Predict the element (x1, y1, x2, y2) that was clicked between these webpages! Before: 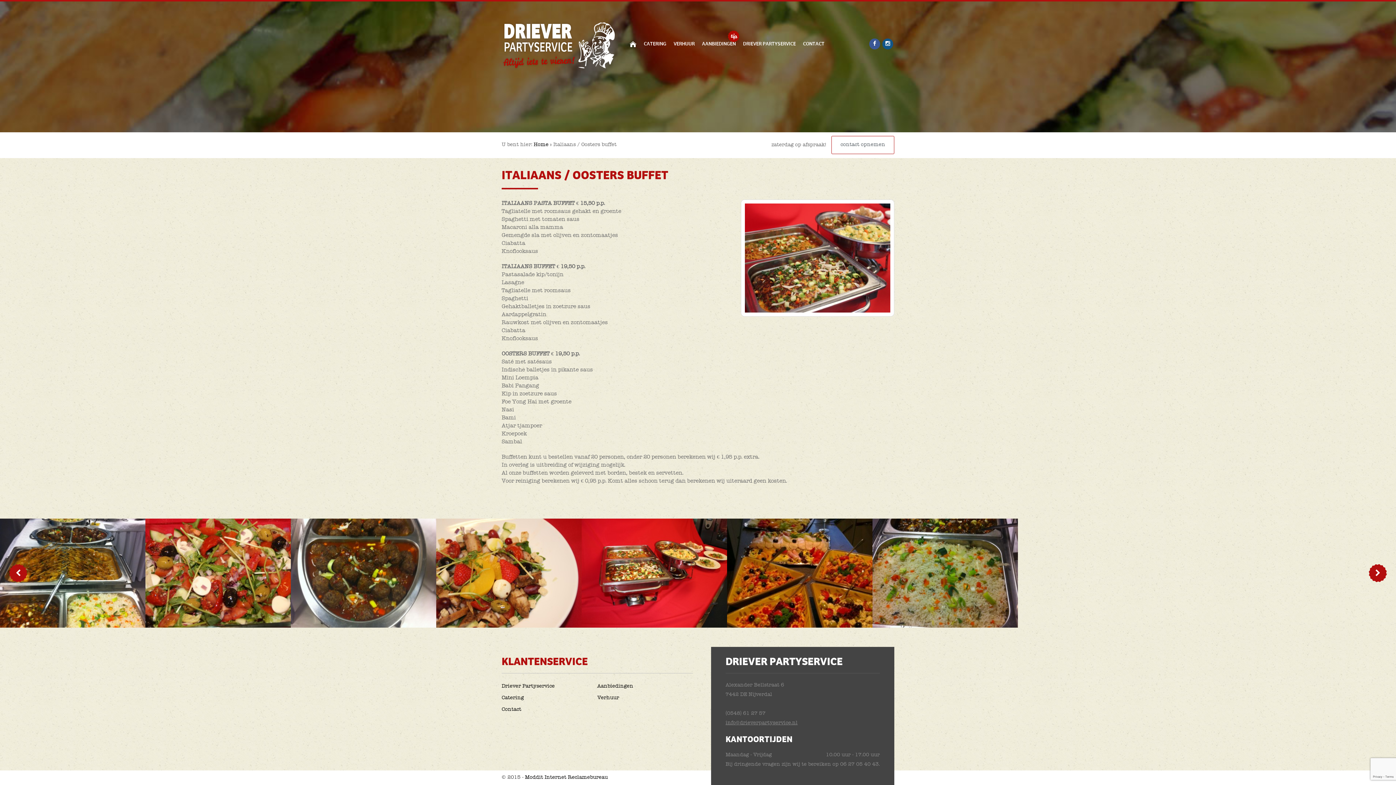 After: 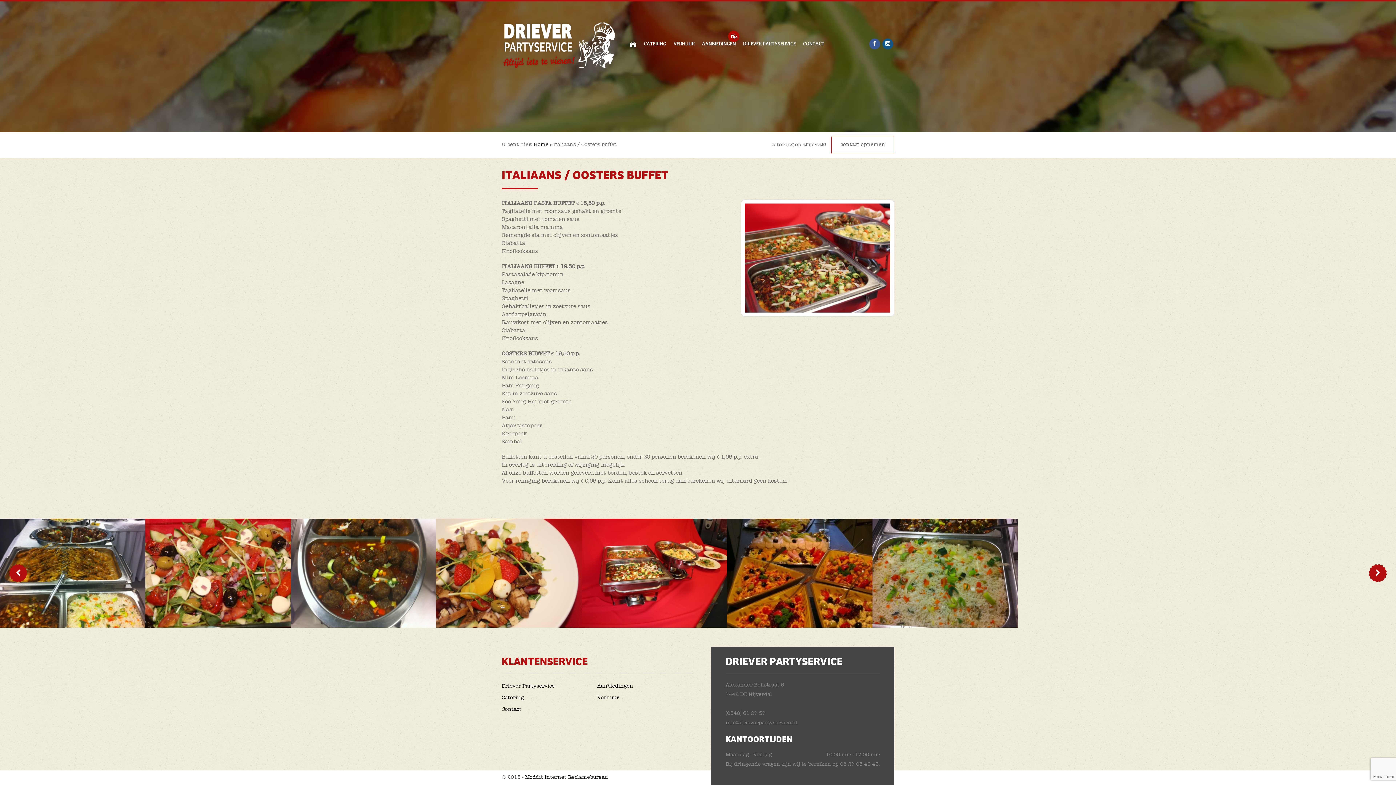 Action: label: Moddit Internet Reclamebureau bbox: (525, 775, 608, 780)